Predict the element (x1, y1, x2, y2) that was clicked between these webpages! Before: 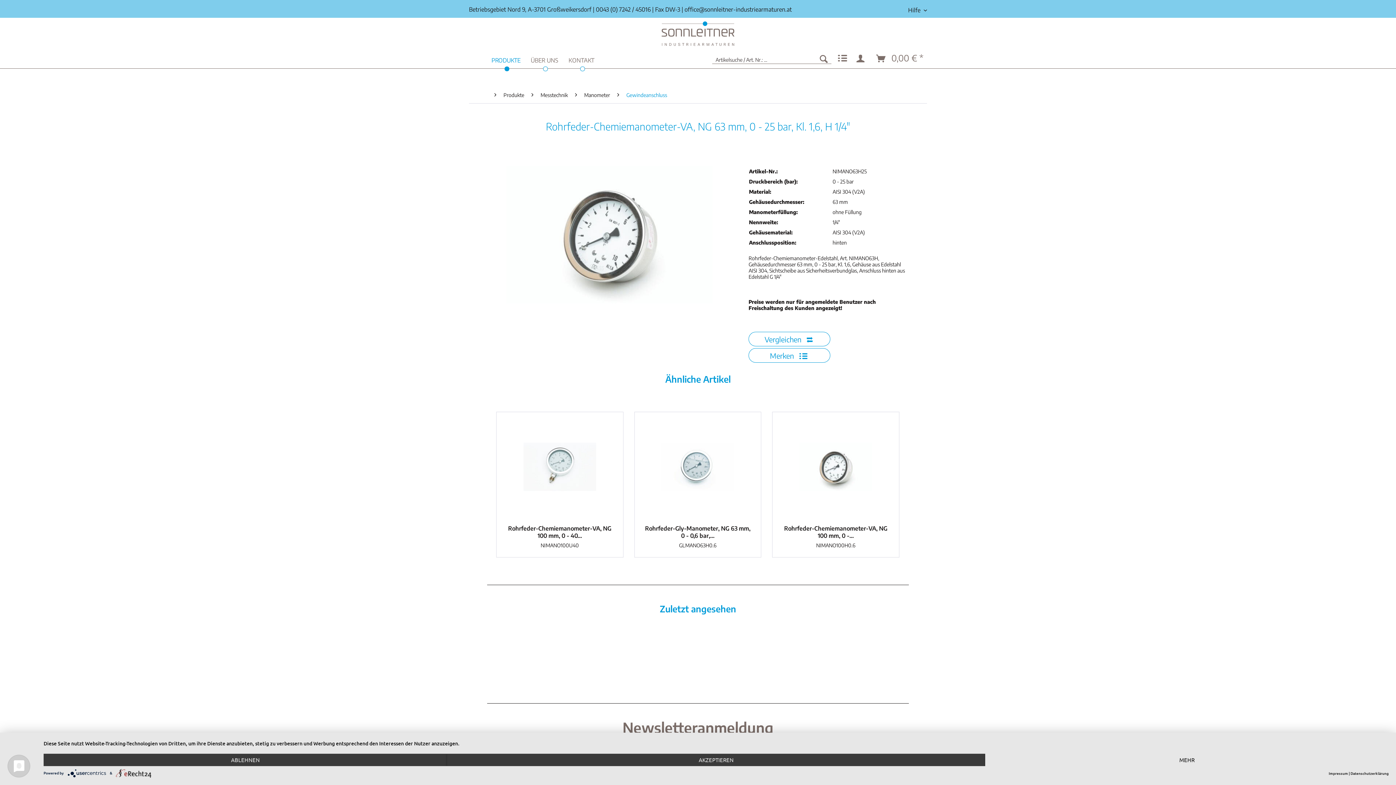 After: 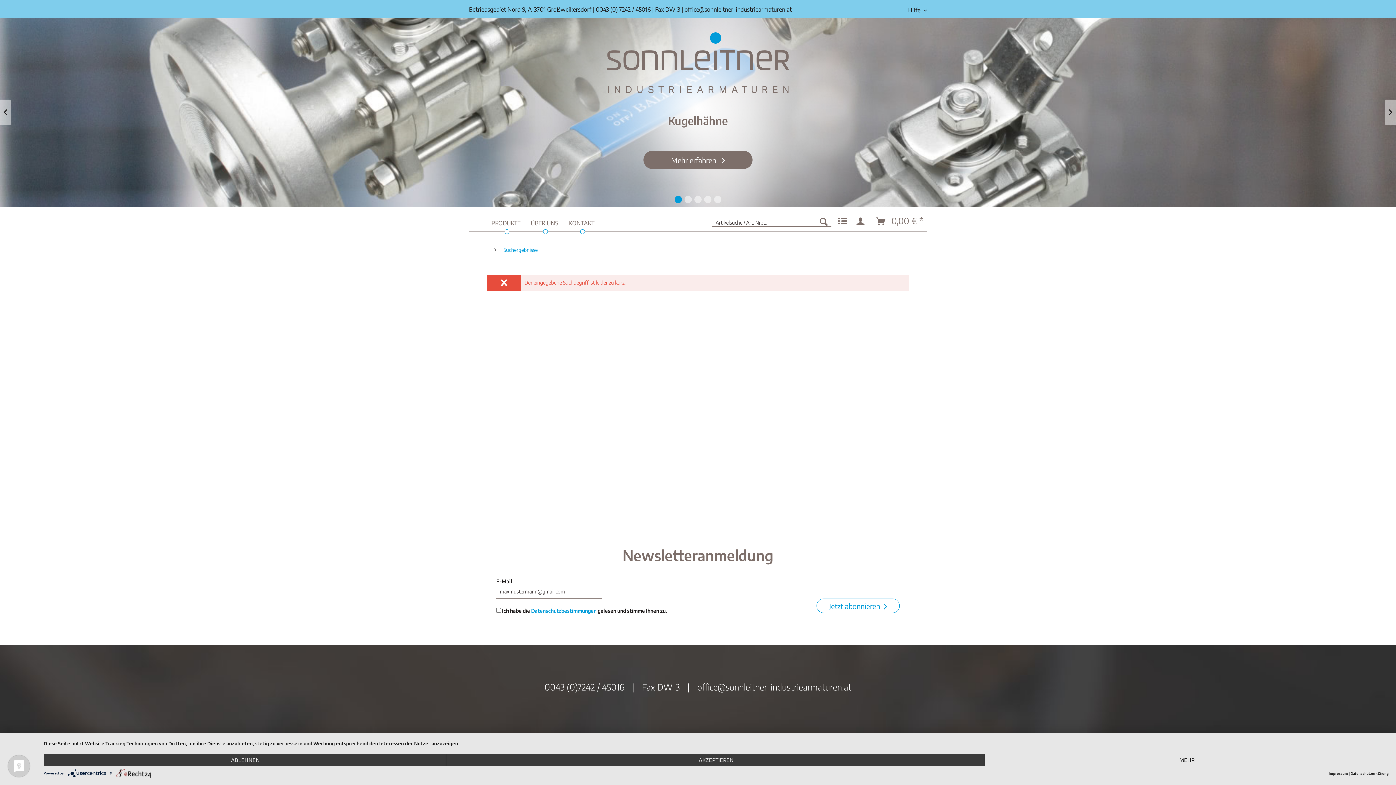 Action: bbox: (816, 51, 831, 65) label: Suchen